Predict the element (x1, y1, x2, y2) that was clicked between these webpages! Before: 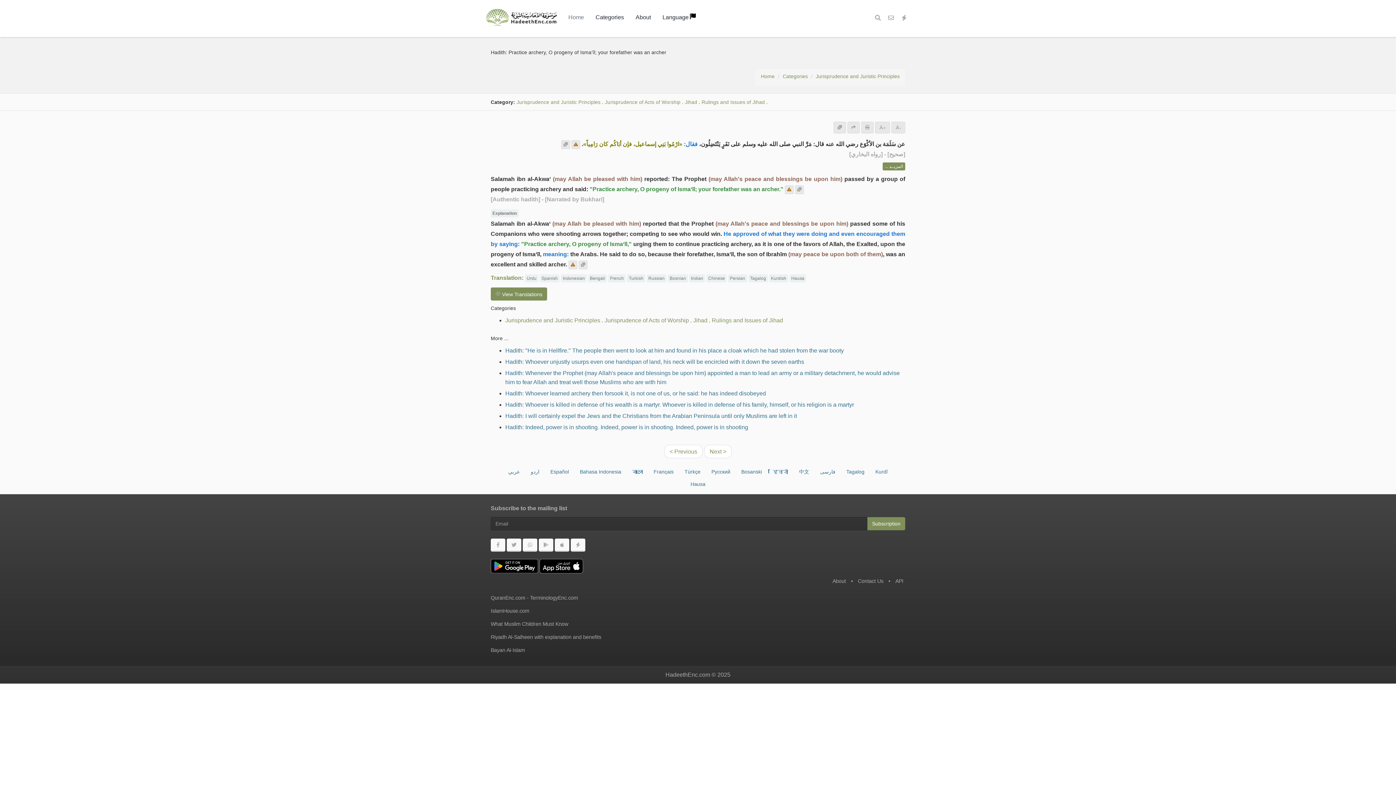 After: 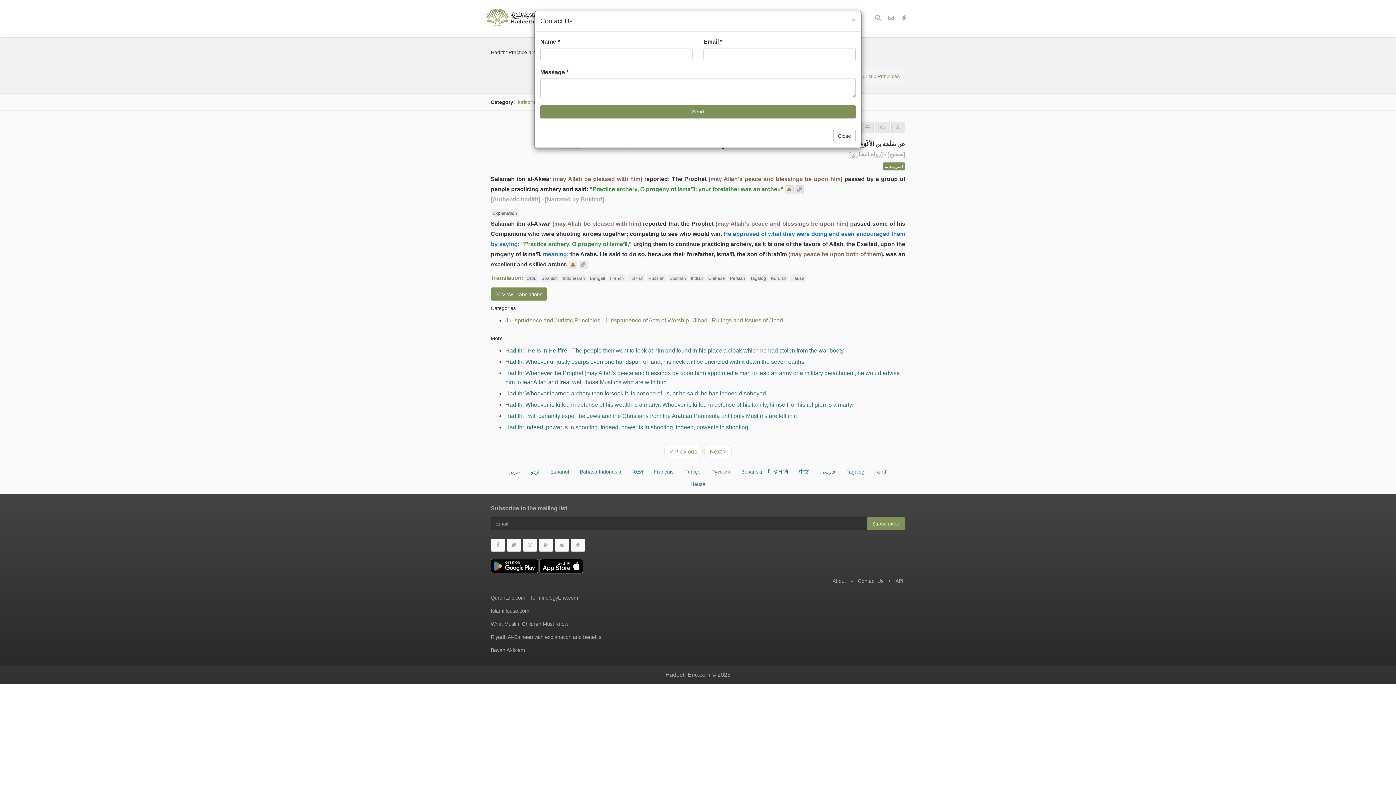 Action: bbox: (884, 10, 897, 26)